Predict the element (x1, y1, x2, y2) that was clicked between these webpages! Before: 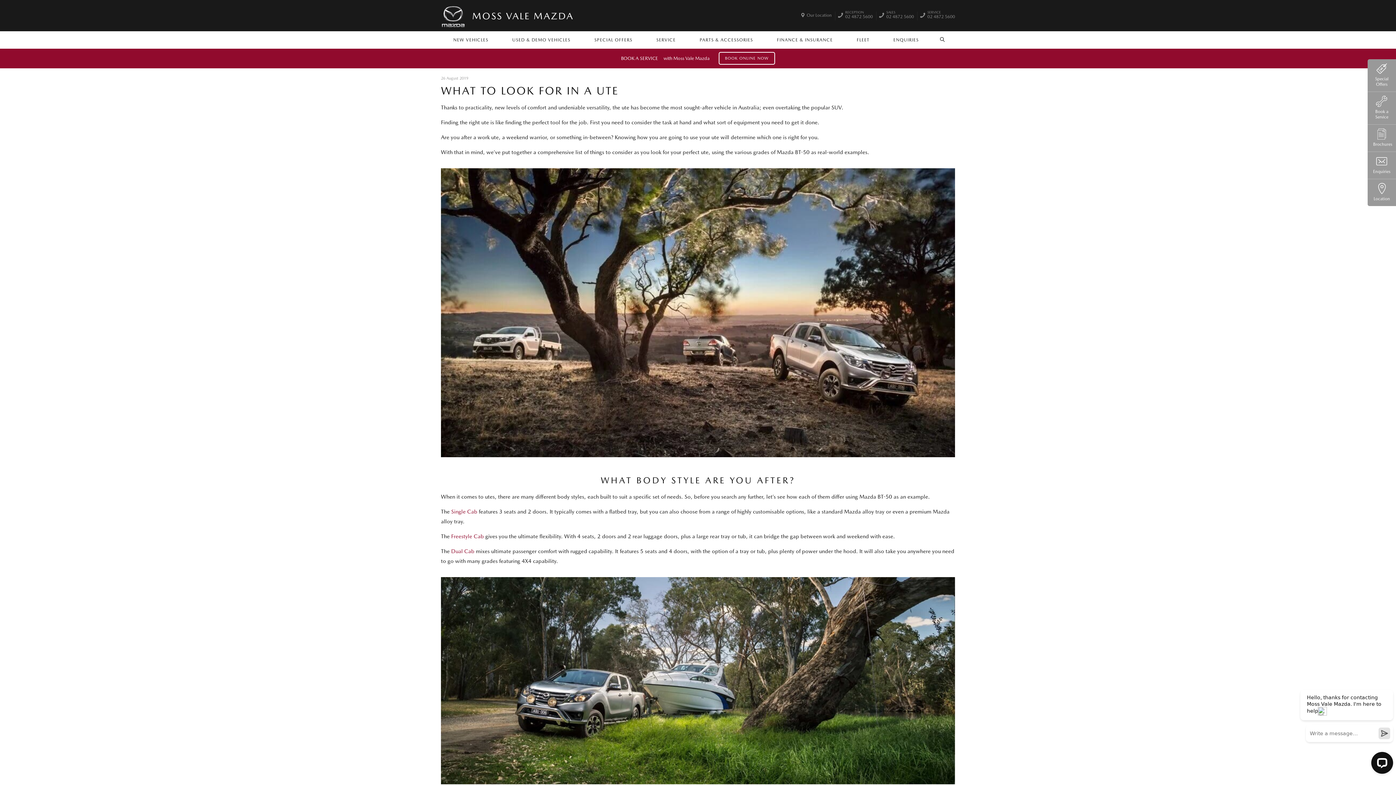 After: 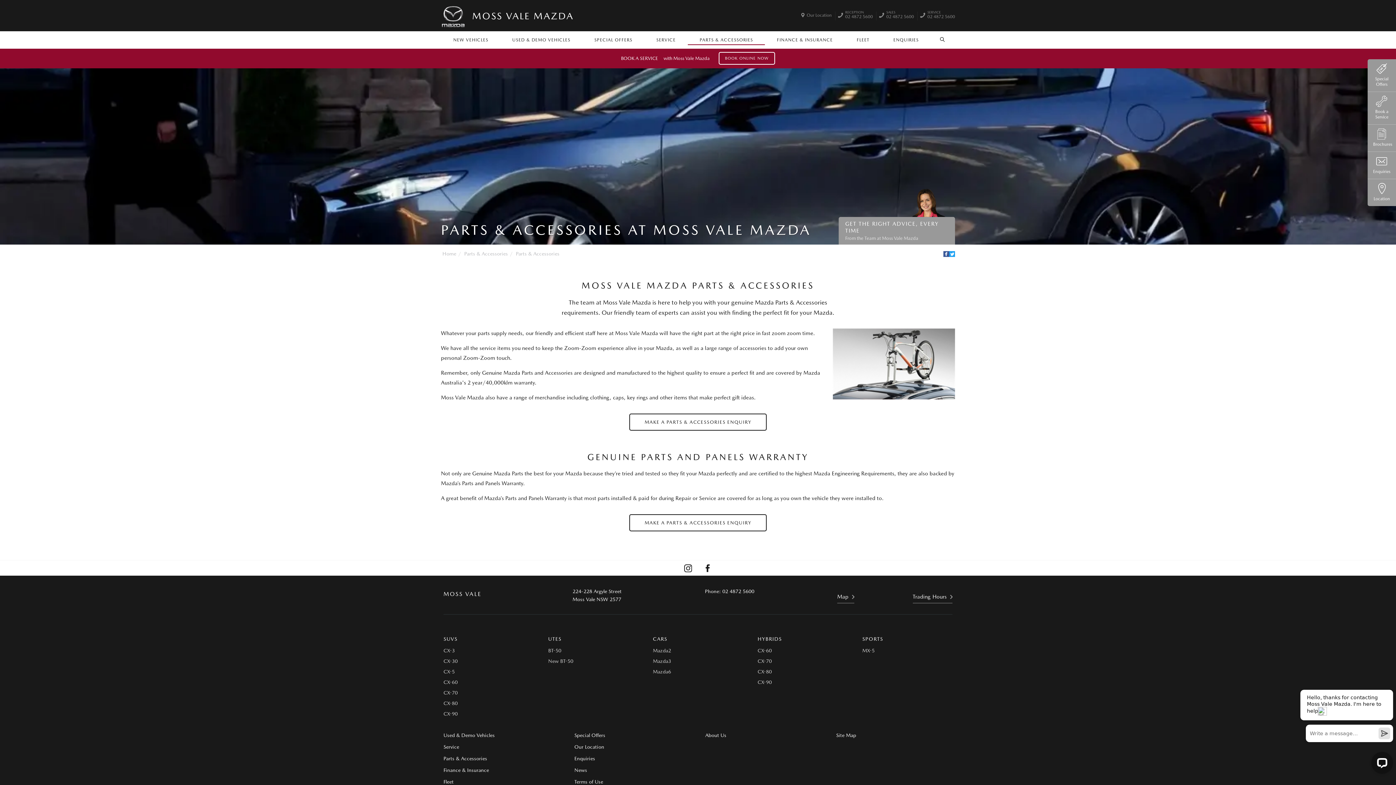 Action: label: PARTS & ACCESSORIES bbox: (687, 31, 765, 45)